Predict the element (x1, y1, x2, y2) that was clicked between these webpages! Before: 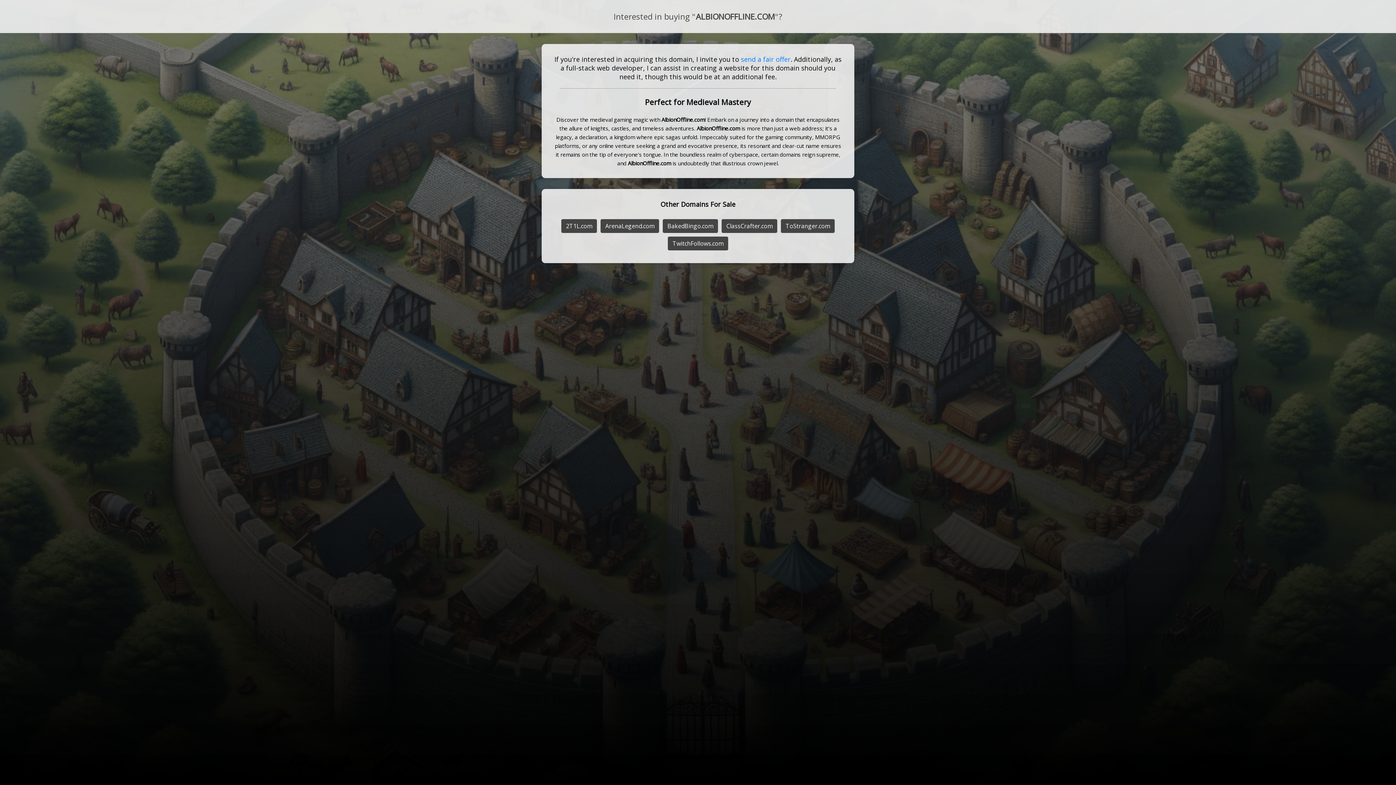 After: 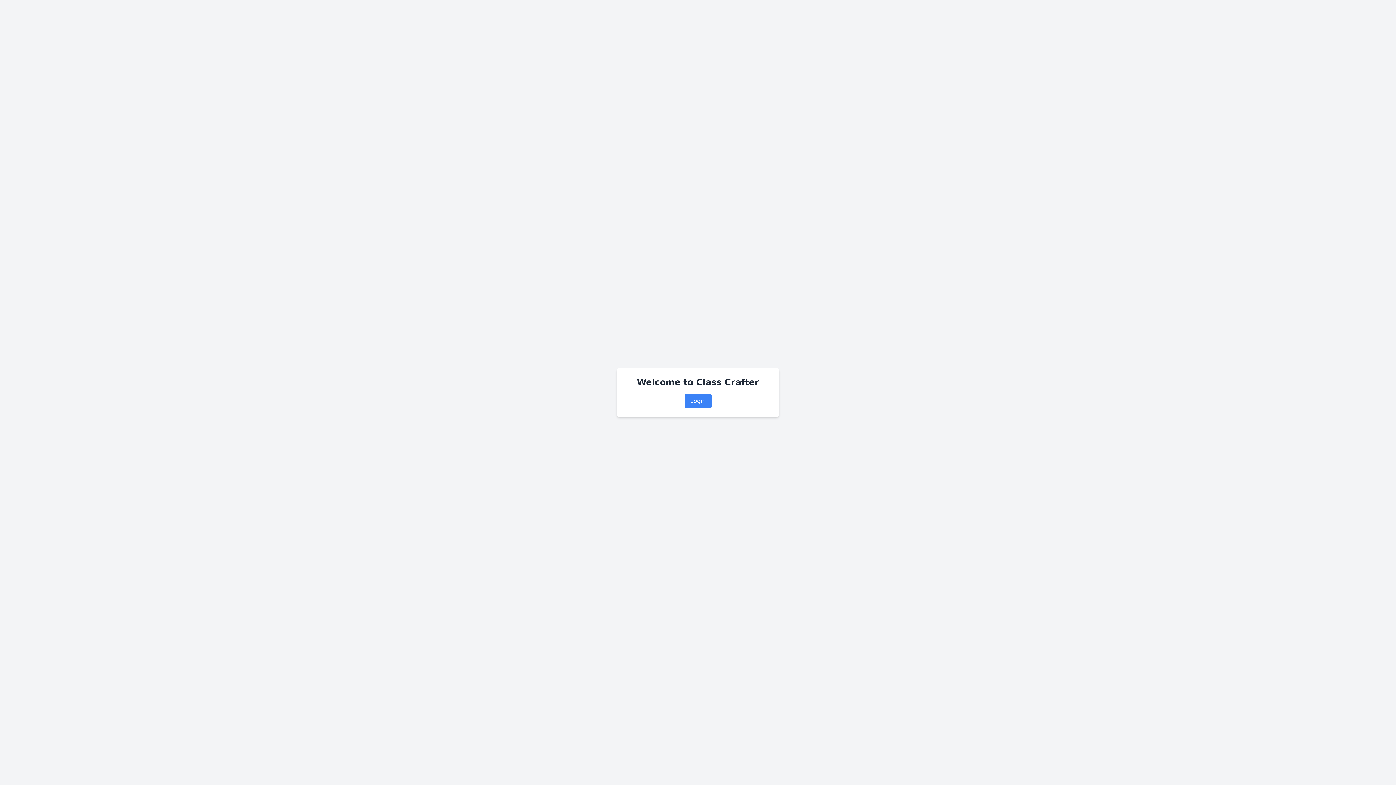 Action: bbox: (721, 219, 777, 233) label: ClassCrafter.com